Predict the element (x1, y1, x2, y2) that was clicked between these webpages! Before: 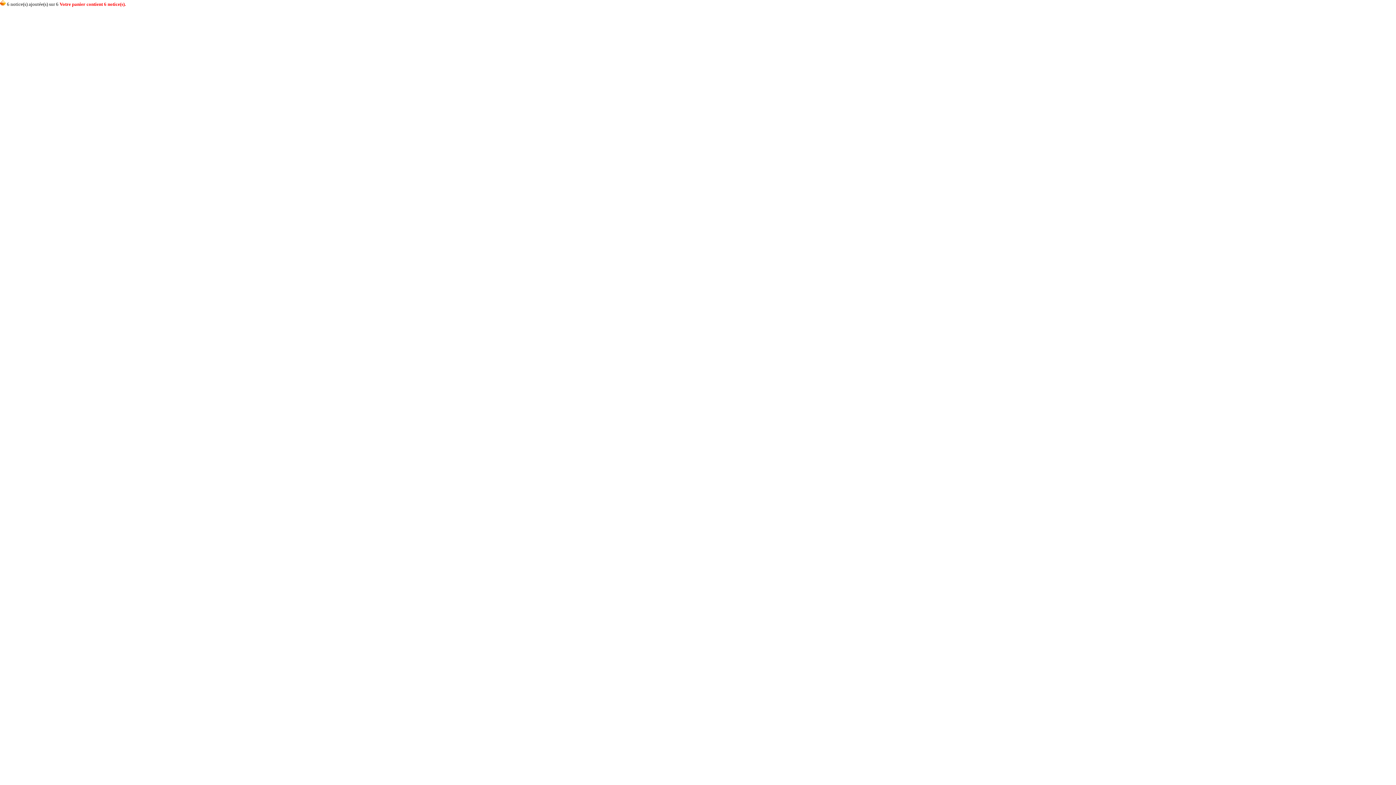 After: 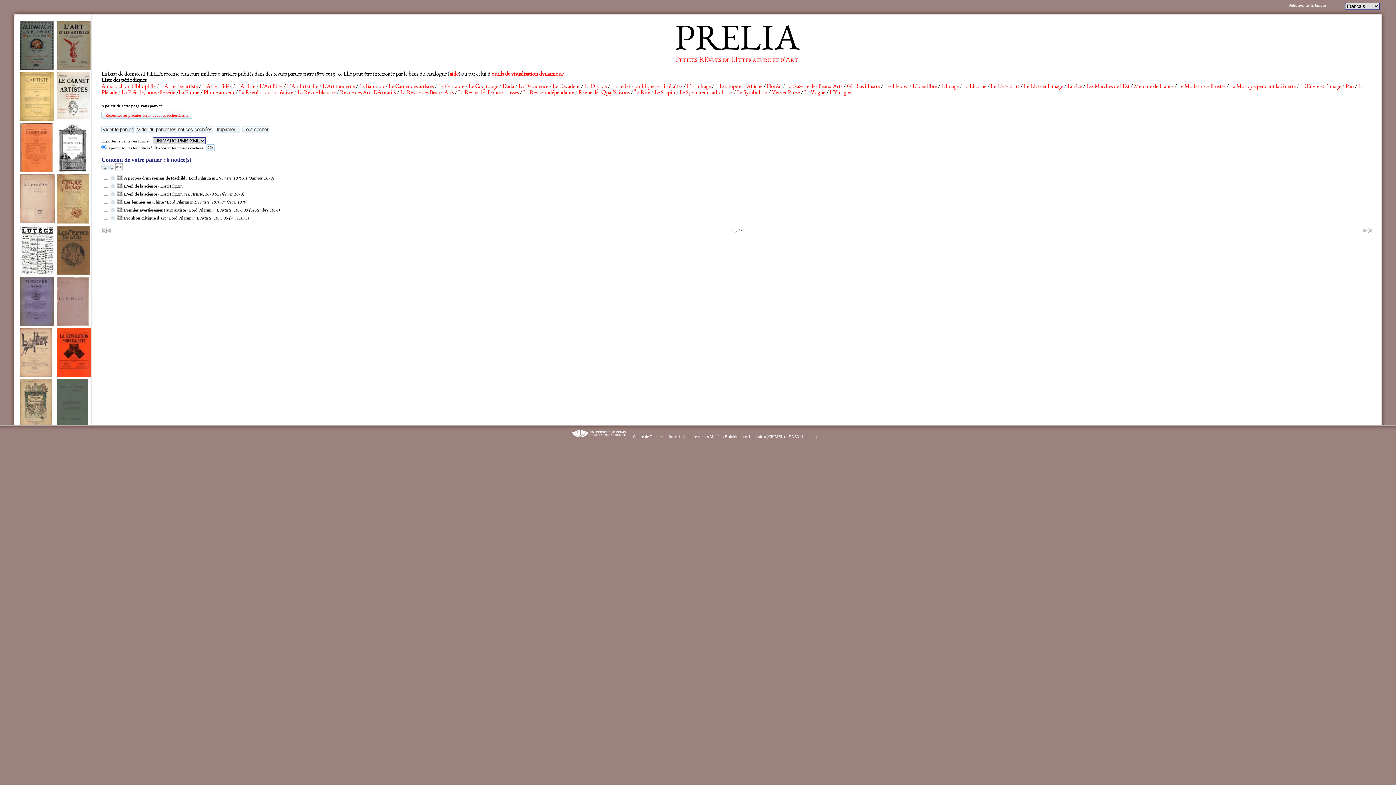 Action: label: Votre panier contient 6 notice(s). bbox: (59, 1, 125, 6)